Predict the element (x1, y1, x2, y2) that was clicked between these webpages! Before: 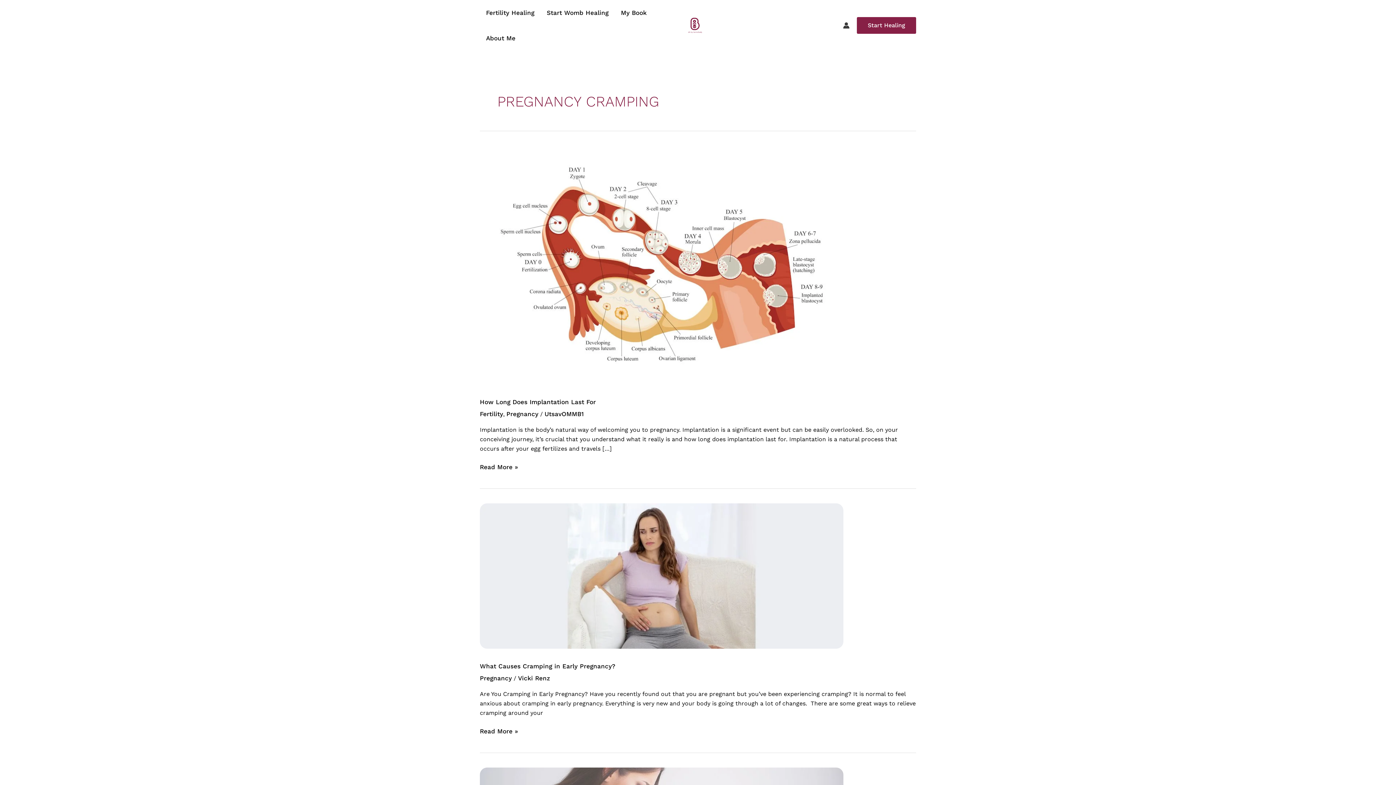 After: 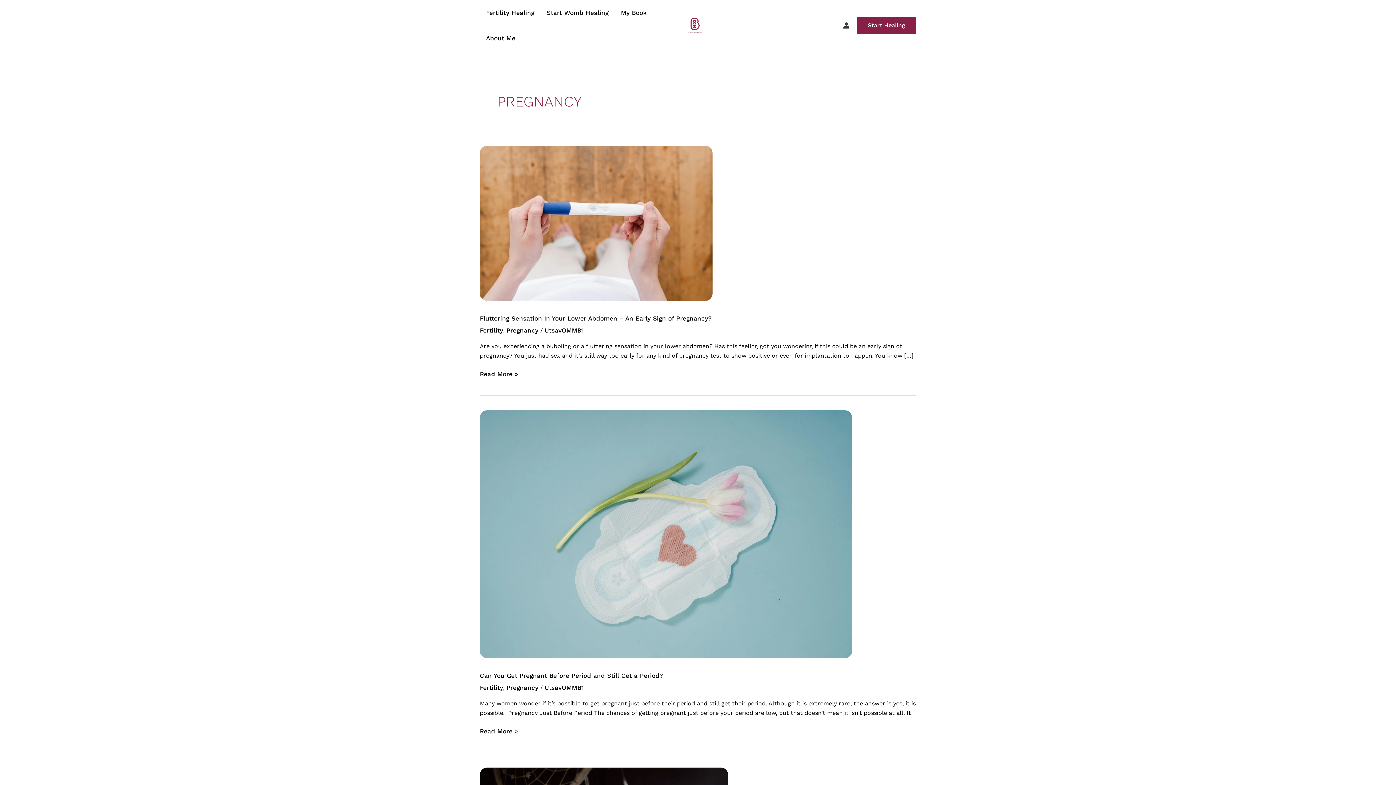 Action: bbox: (480, 674, 512, 682) label: Pregnancy